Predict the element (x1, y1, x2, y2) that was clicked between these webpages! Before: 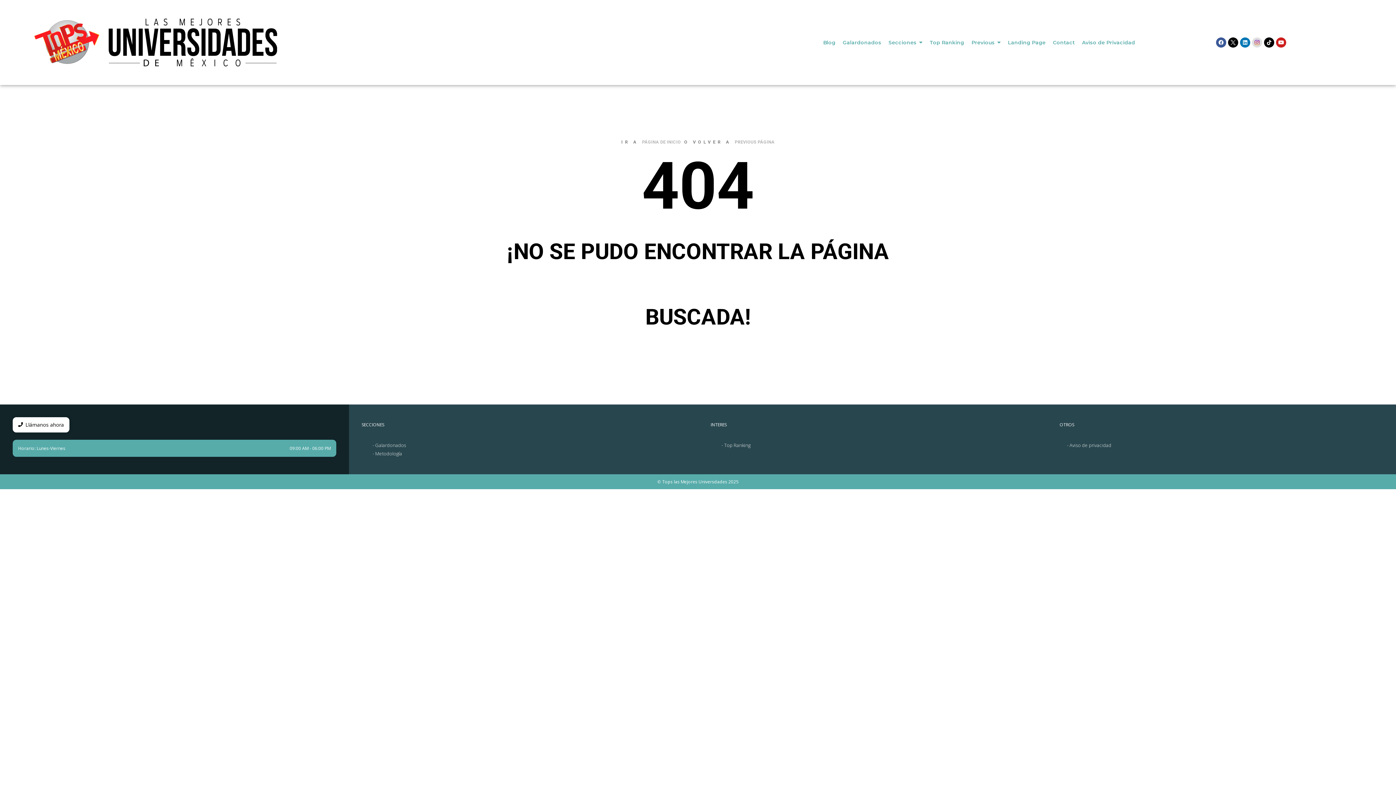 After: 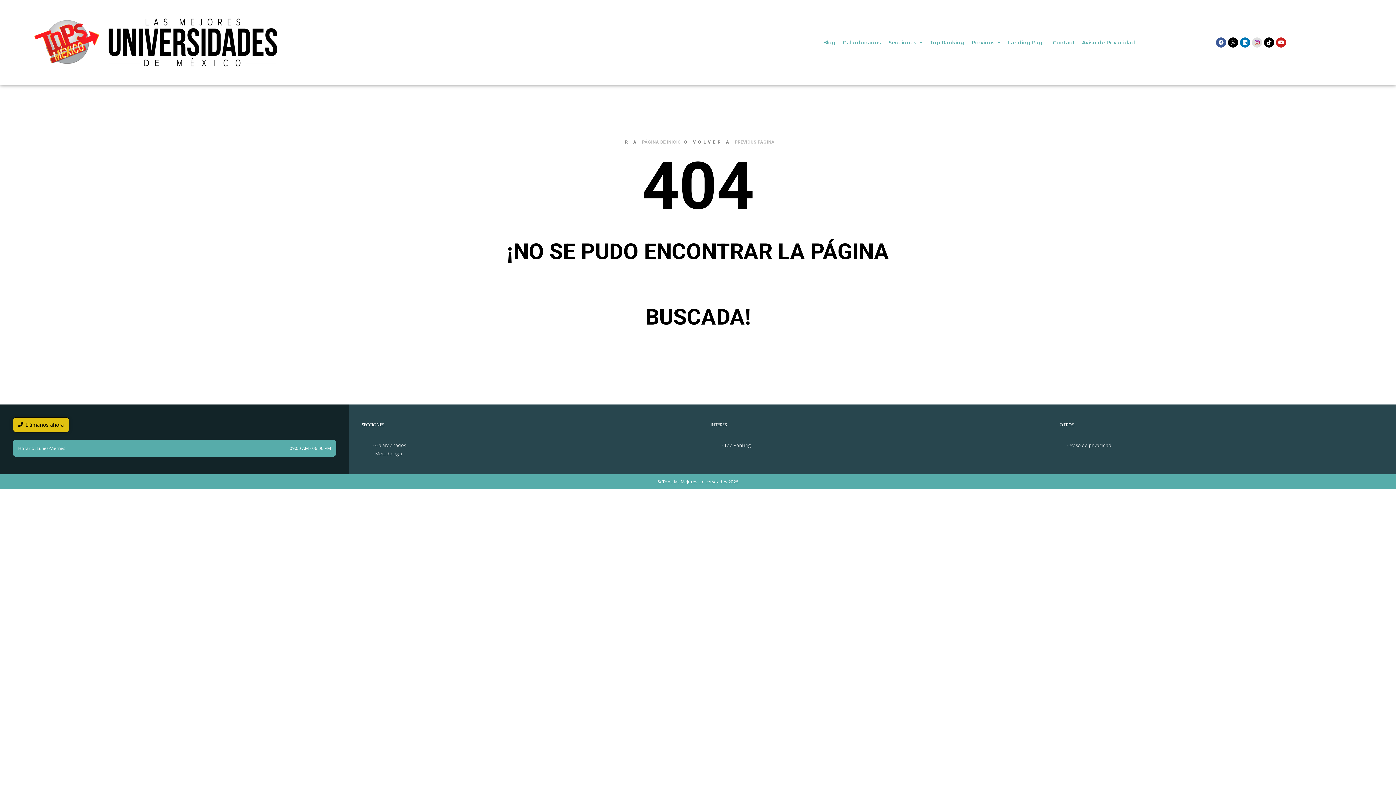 Action: bbox: (12, 417, 69, 432) label: Llámanos ahora